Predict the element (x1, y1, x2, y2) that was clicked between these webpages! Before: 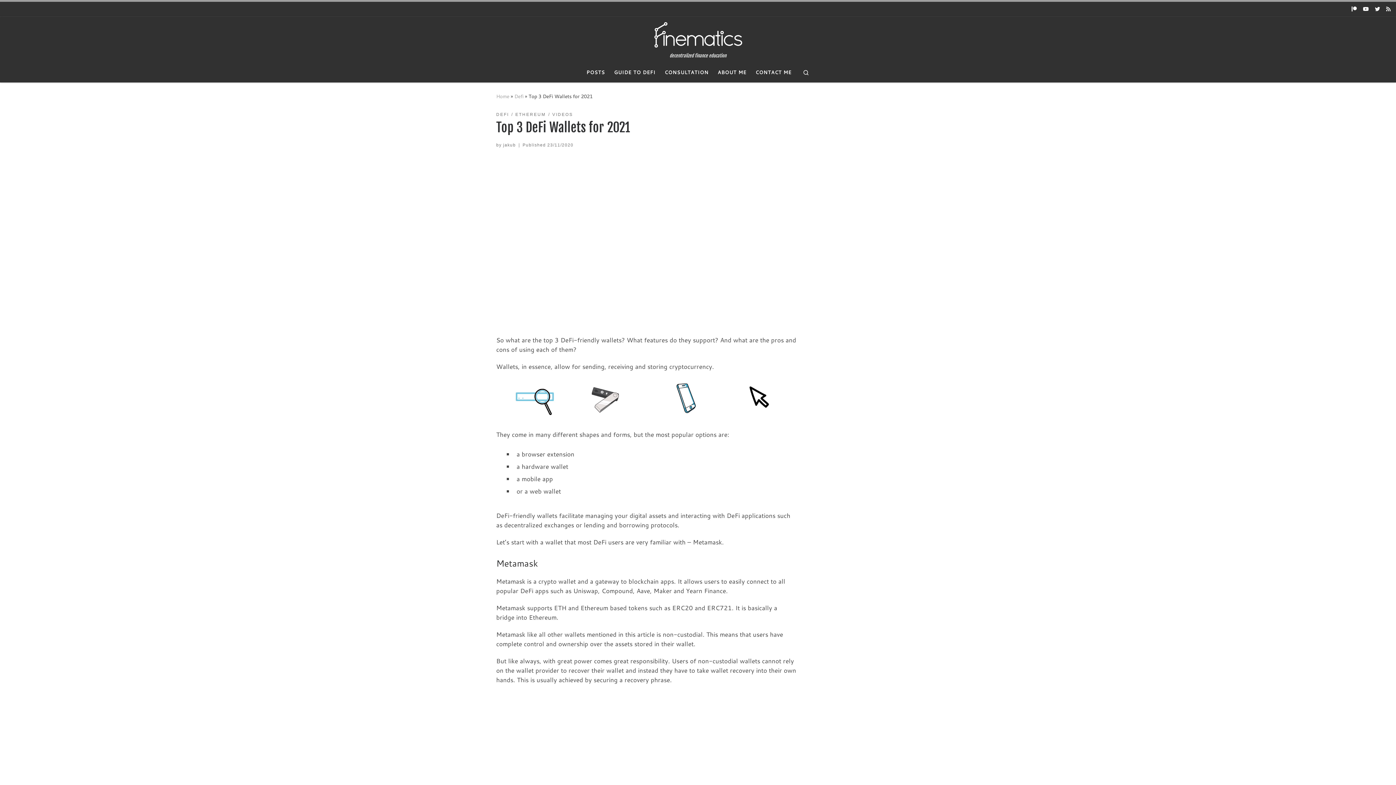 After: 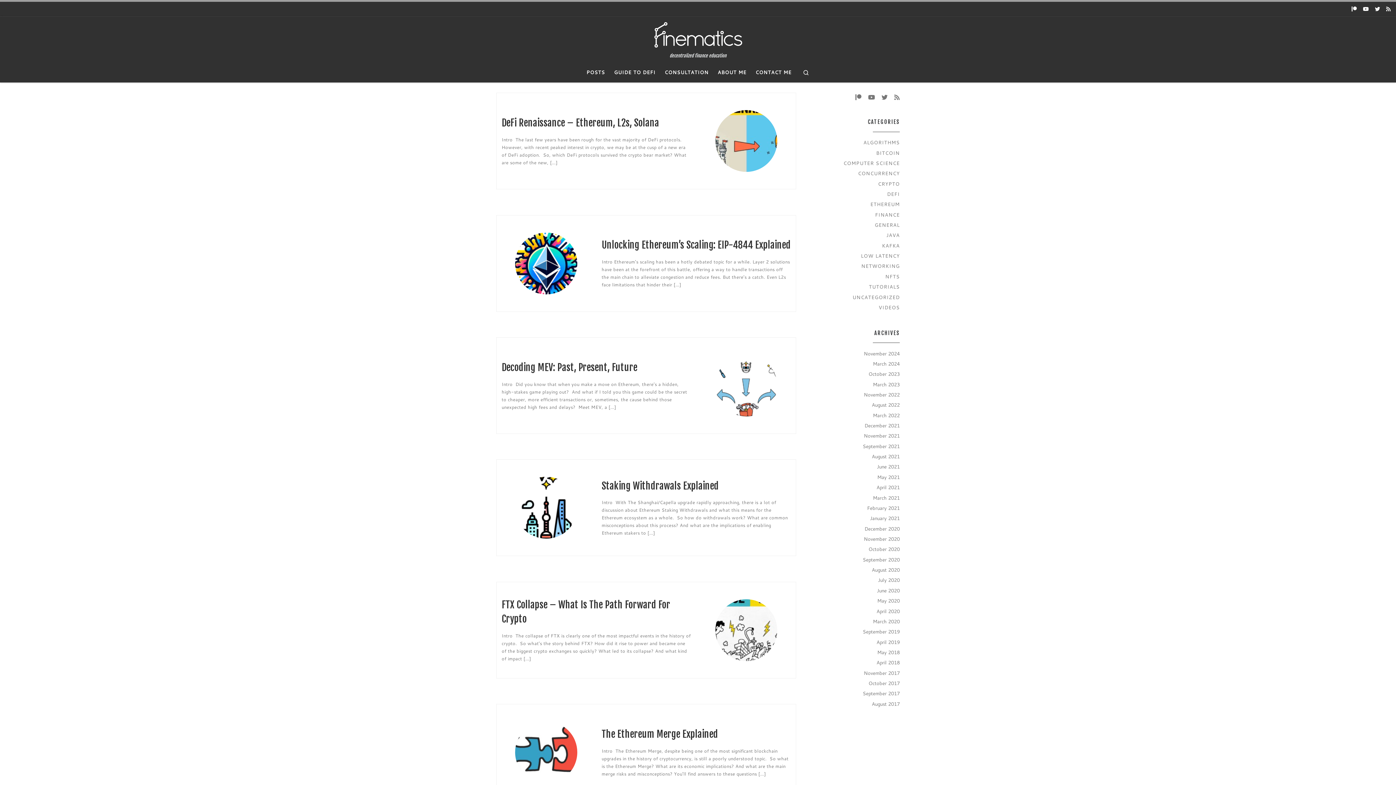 Action: bbox: (584, 65, 607, 79) label: POSTS